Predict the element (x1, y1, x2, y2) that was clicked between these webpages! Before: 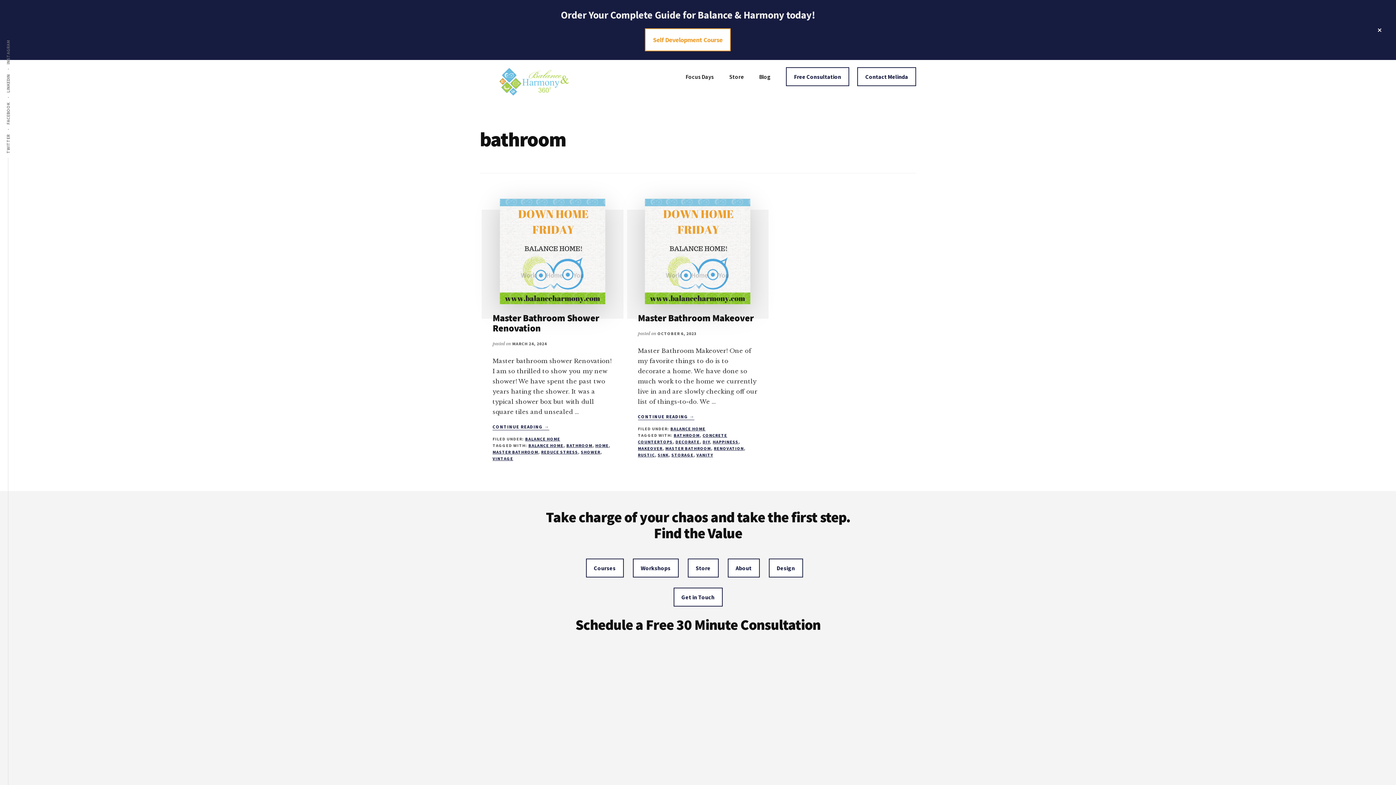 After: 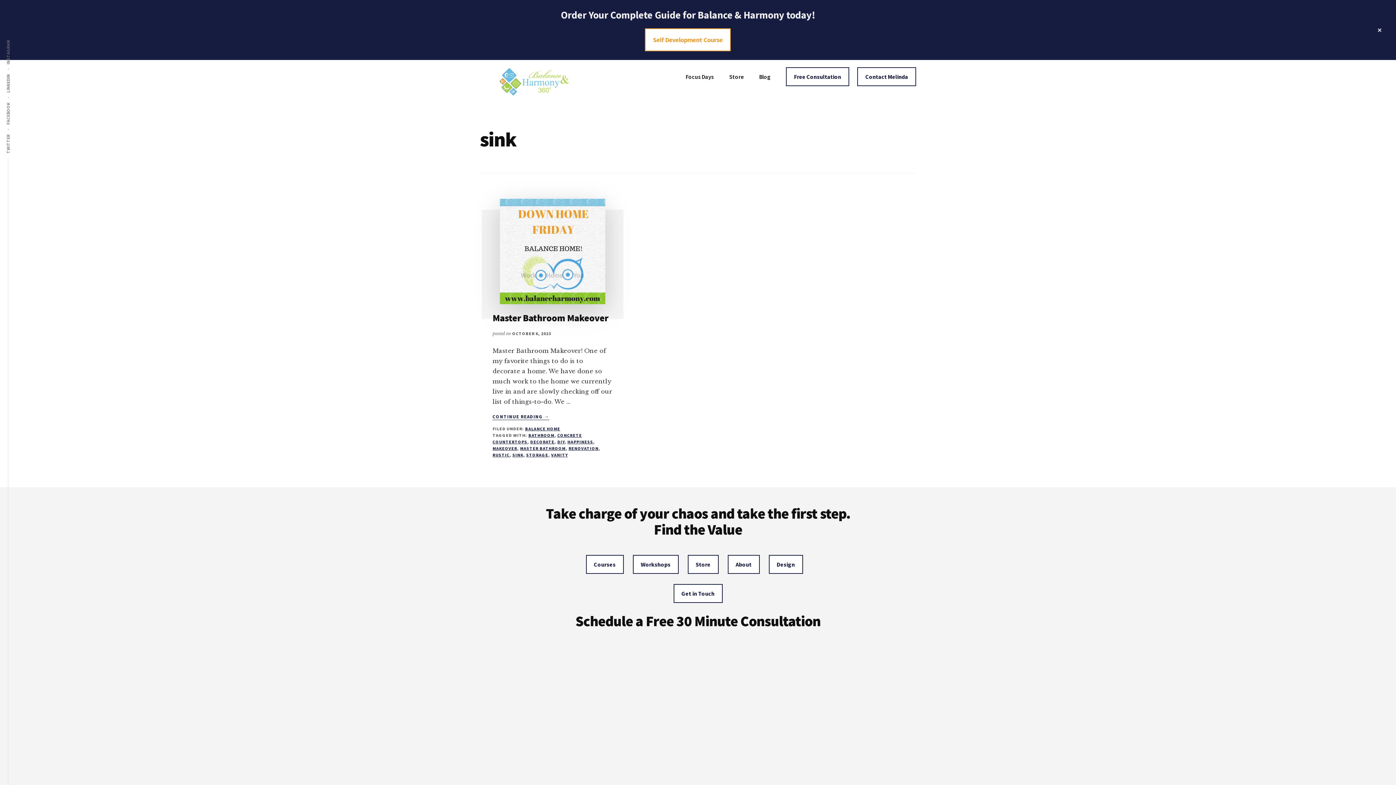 Action: label: SINK bbox: (657, 452, 668, 457)